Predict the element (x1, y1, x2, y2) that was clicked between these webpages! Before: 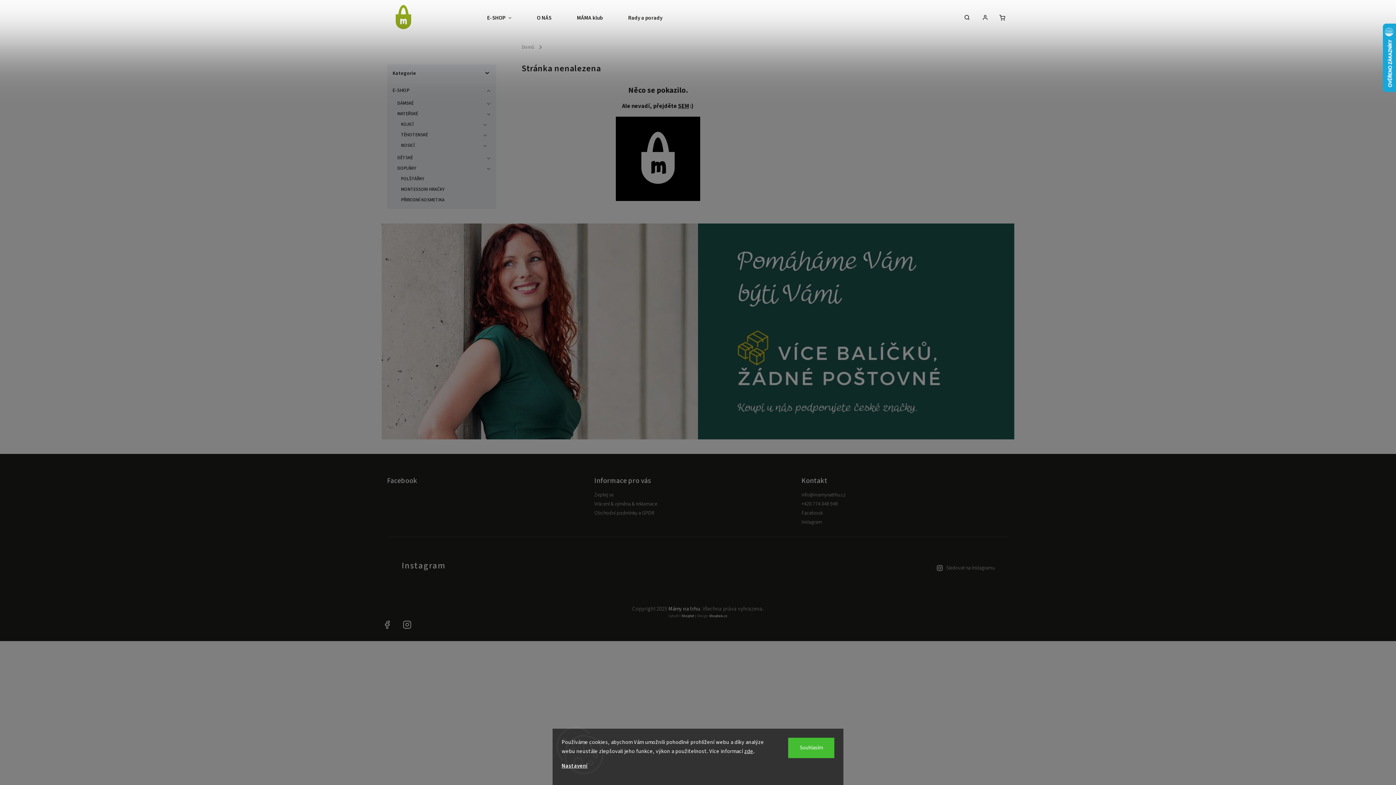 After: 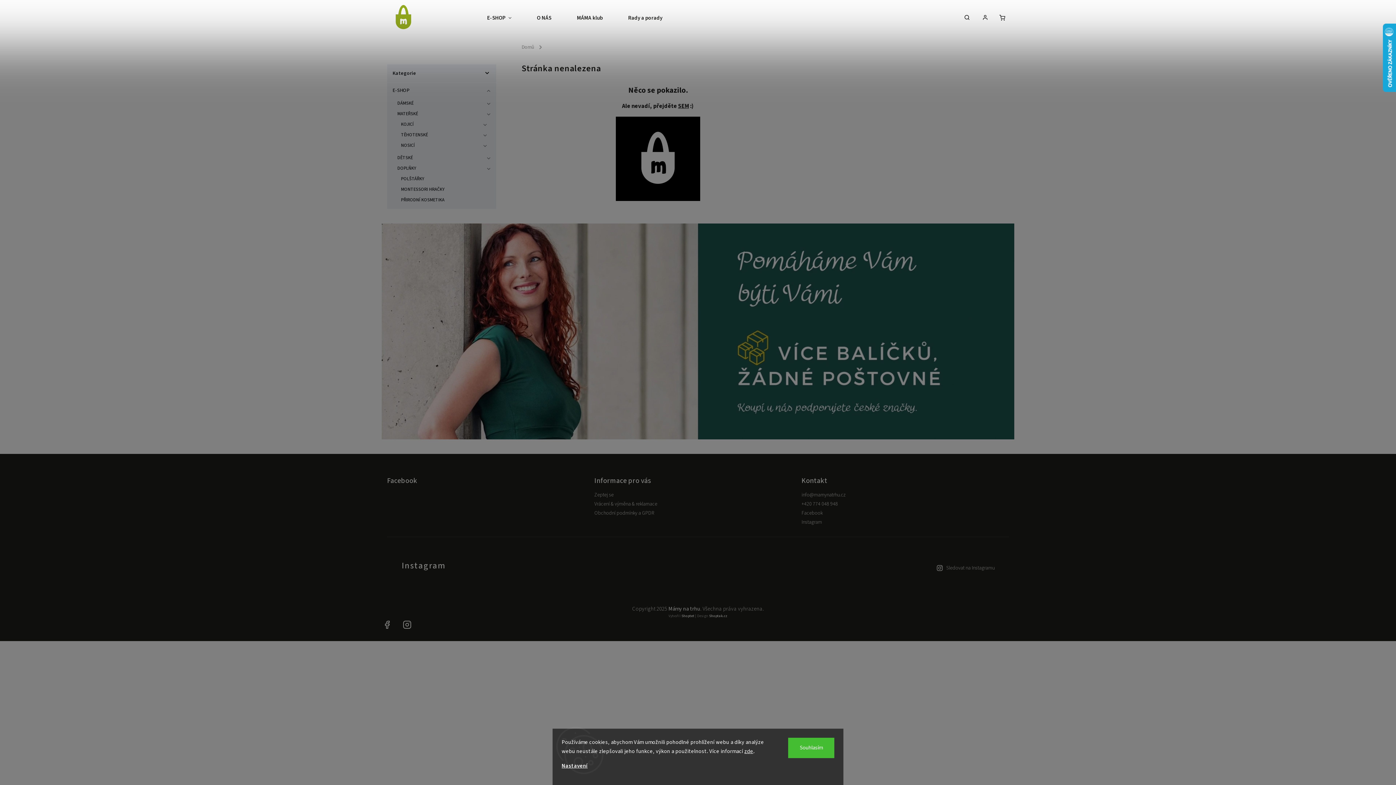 Action: bbox: (631, 547, 667, 584)